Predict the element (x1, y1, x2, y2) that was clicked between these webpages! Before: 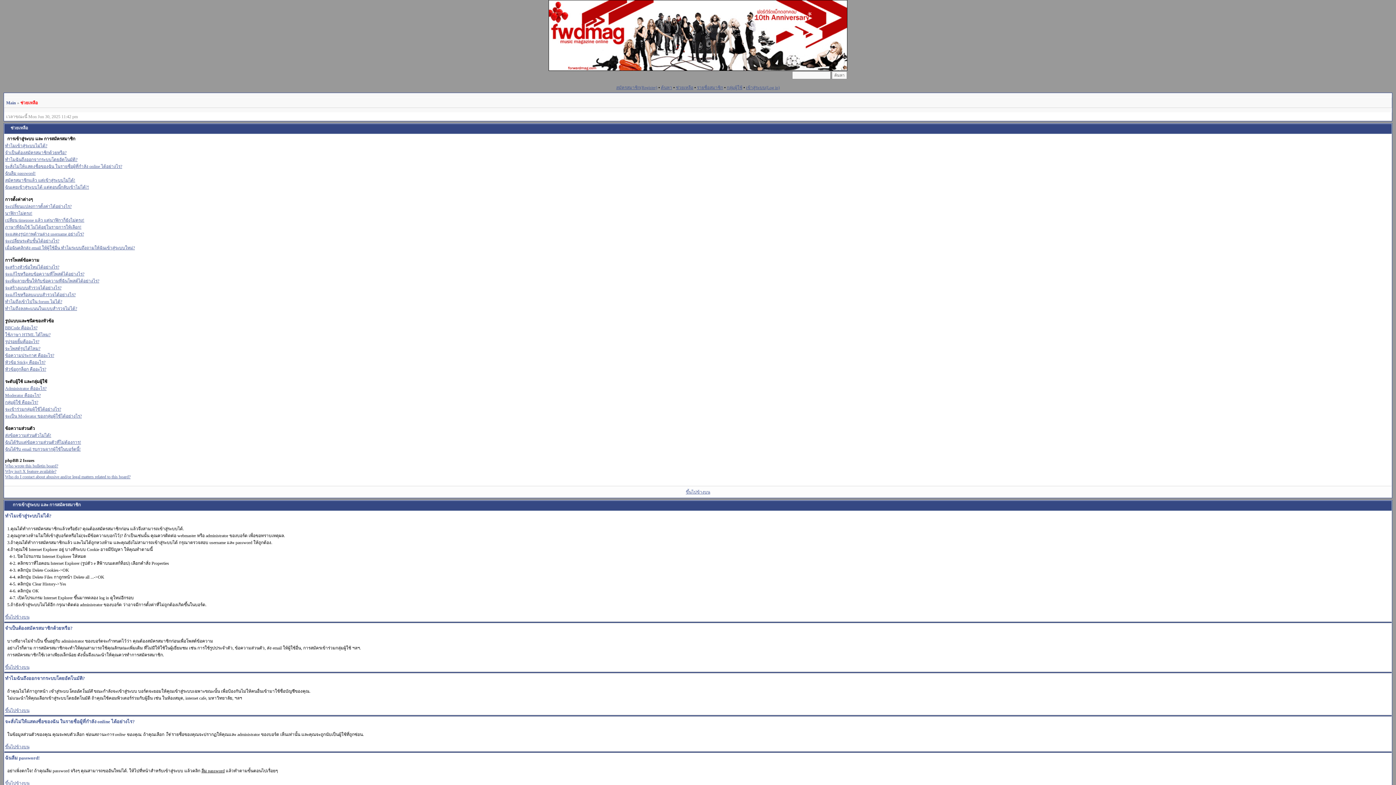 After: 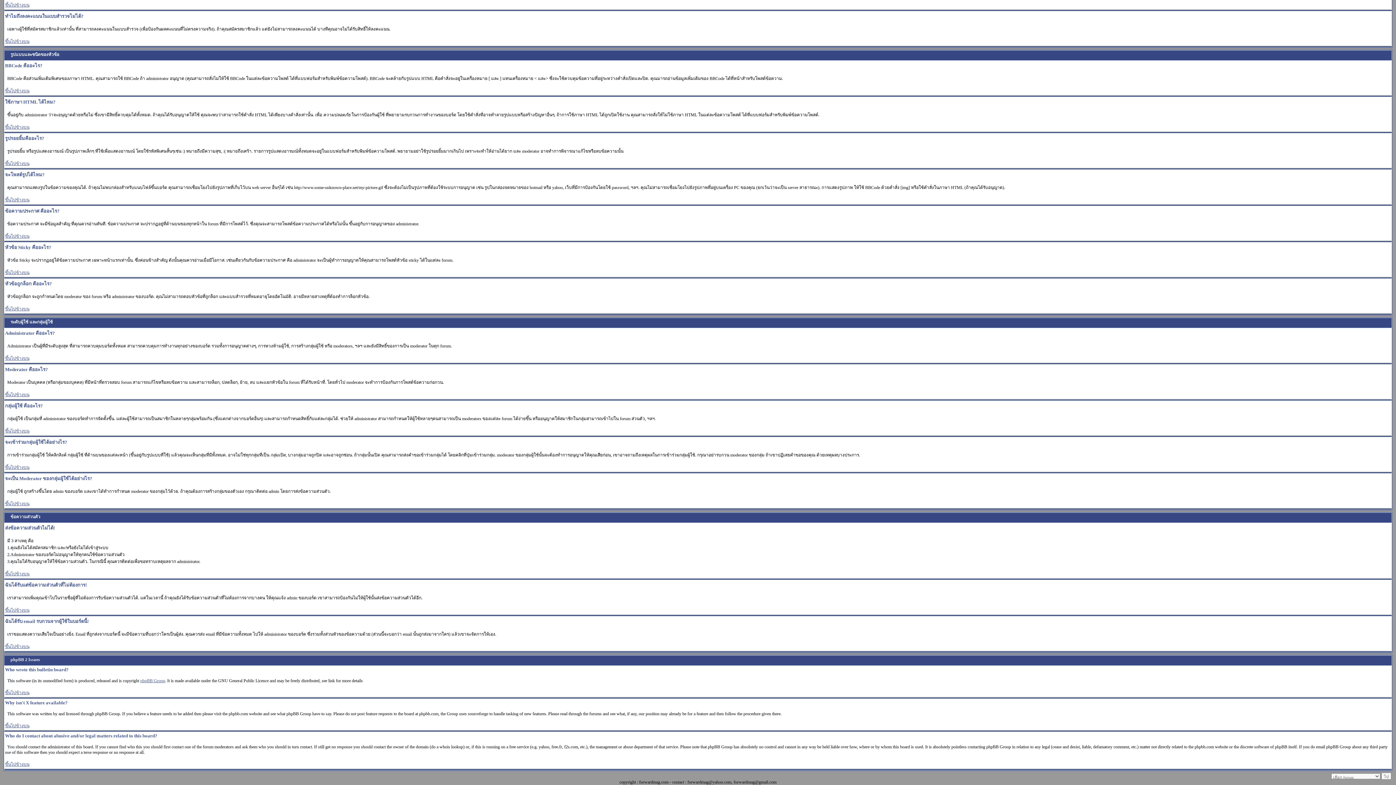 Action: bbox: (5, 360, 45, 365) label: หัวข้อ Sticky คืออะไร?